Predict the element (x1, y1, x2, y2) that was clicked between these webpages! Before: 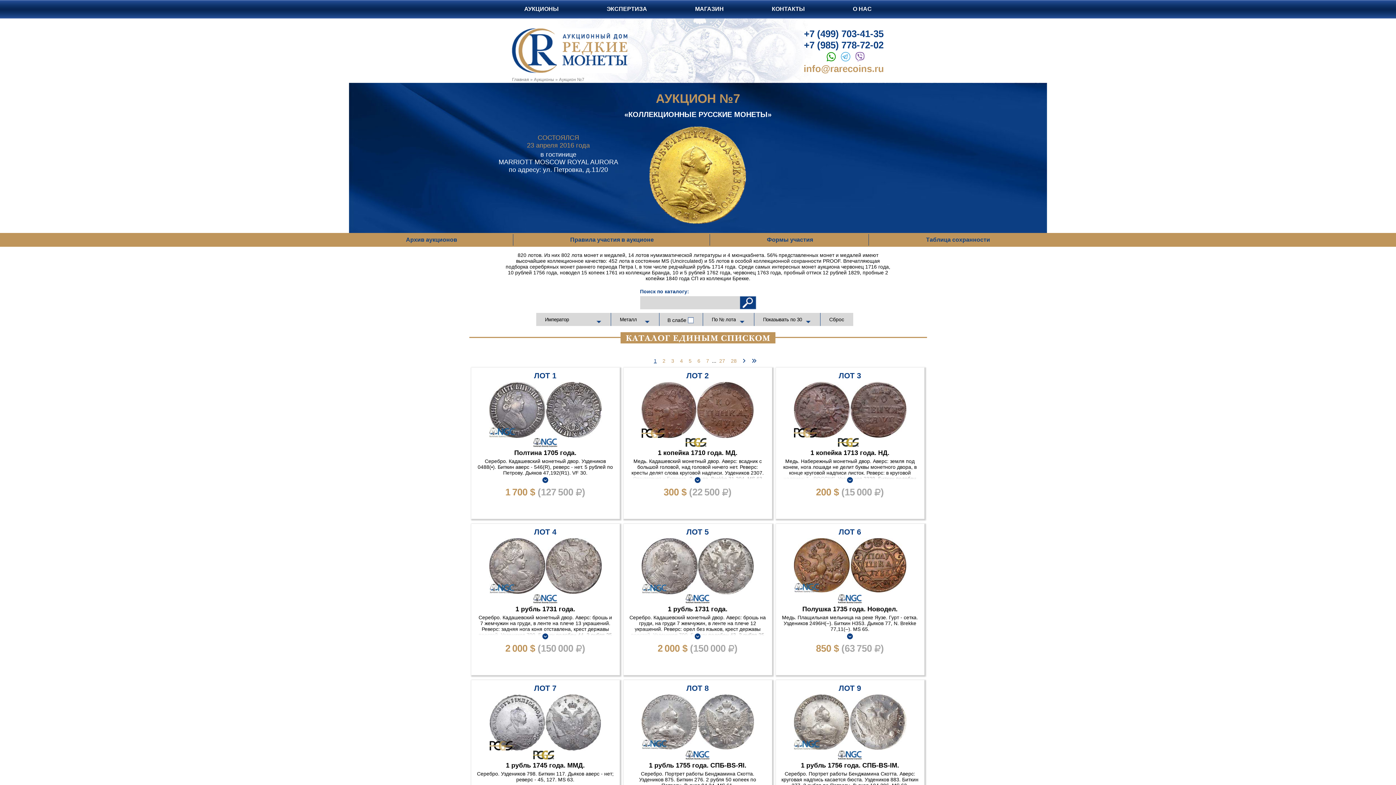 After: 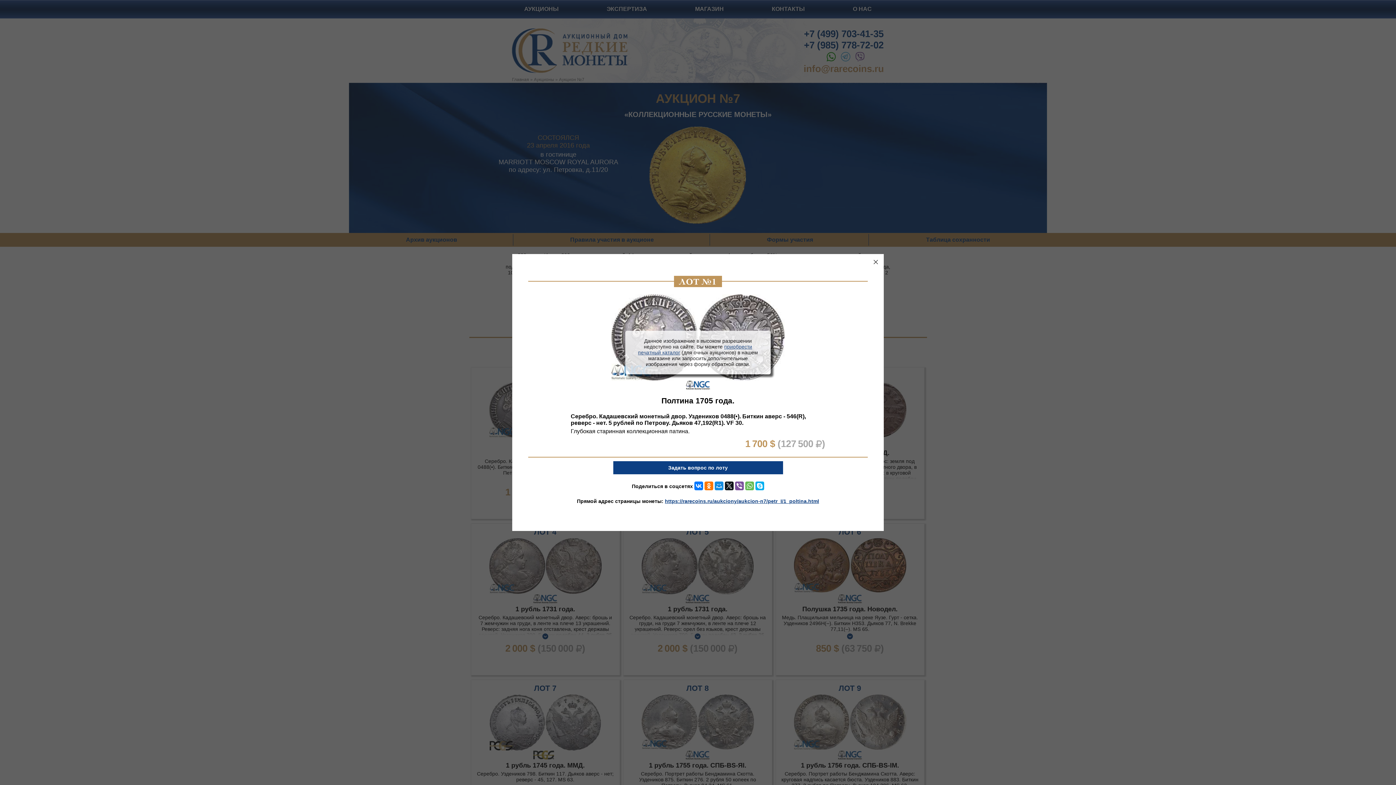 Action: bbox: (542, 477, 548, 483)